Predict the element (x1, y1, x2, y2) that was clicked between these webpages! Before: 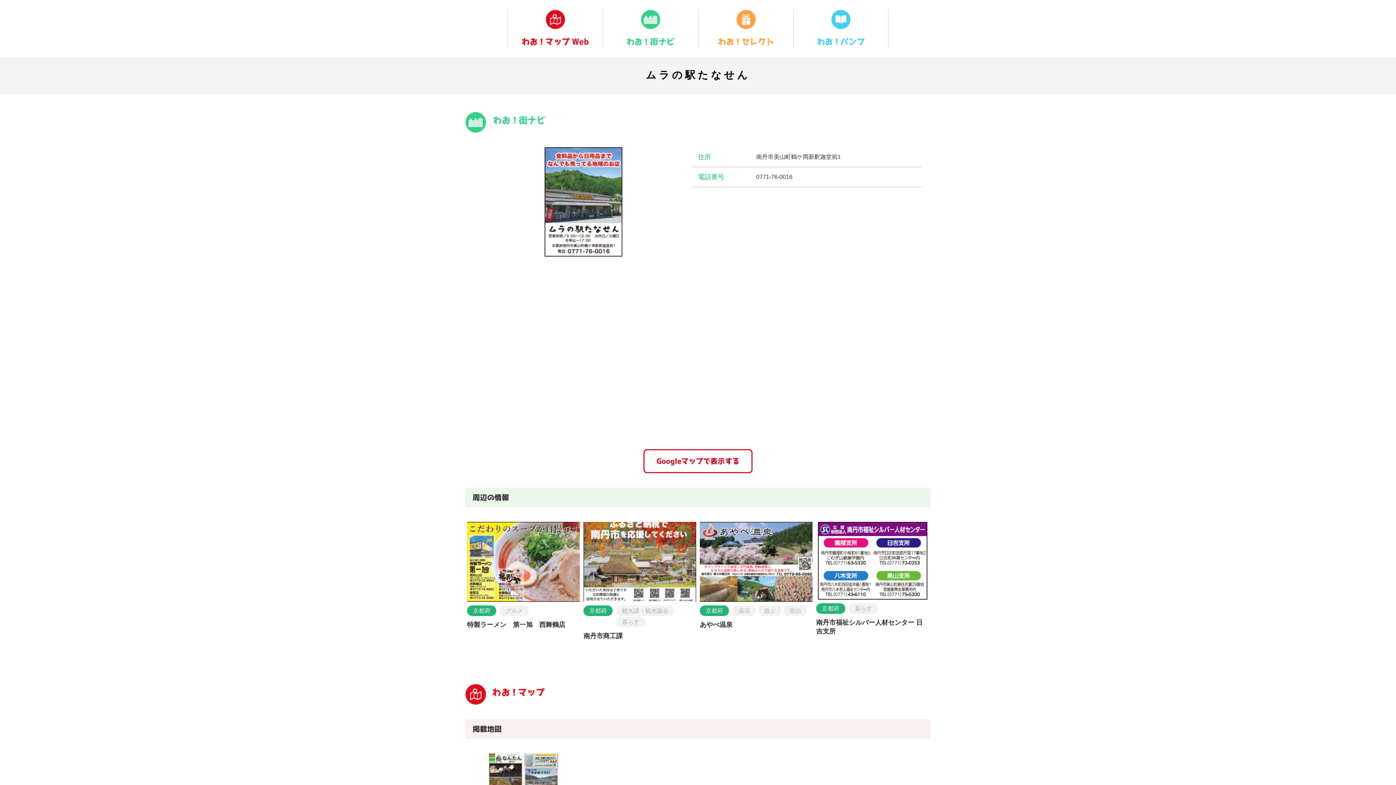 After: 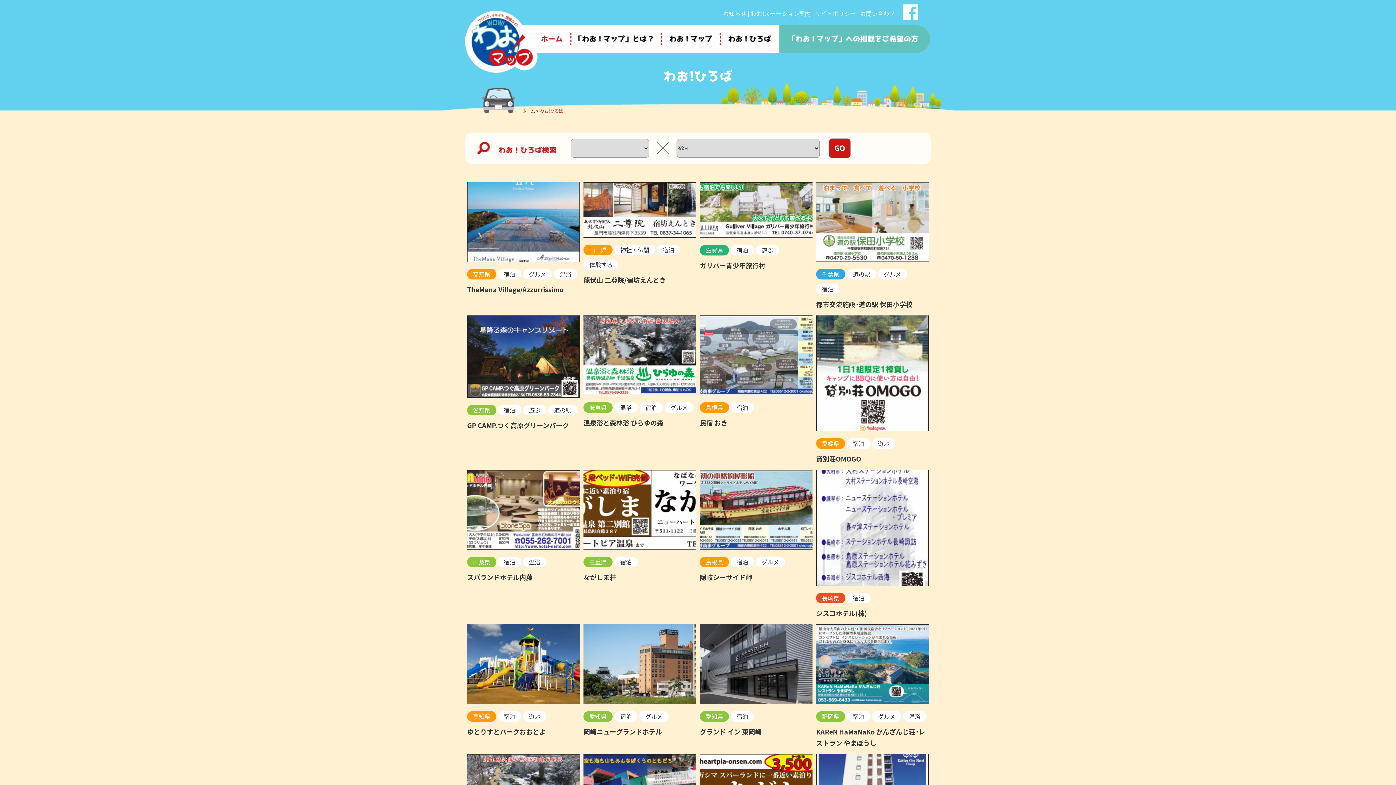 Action: label: 宿泊 bbox: (783, 608, 807, 614)